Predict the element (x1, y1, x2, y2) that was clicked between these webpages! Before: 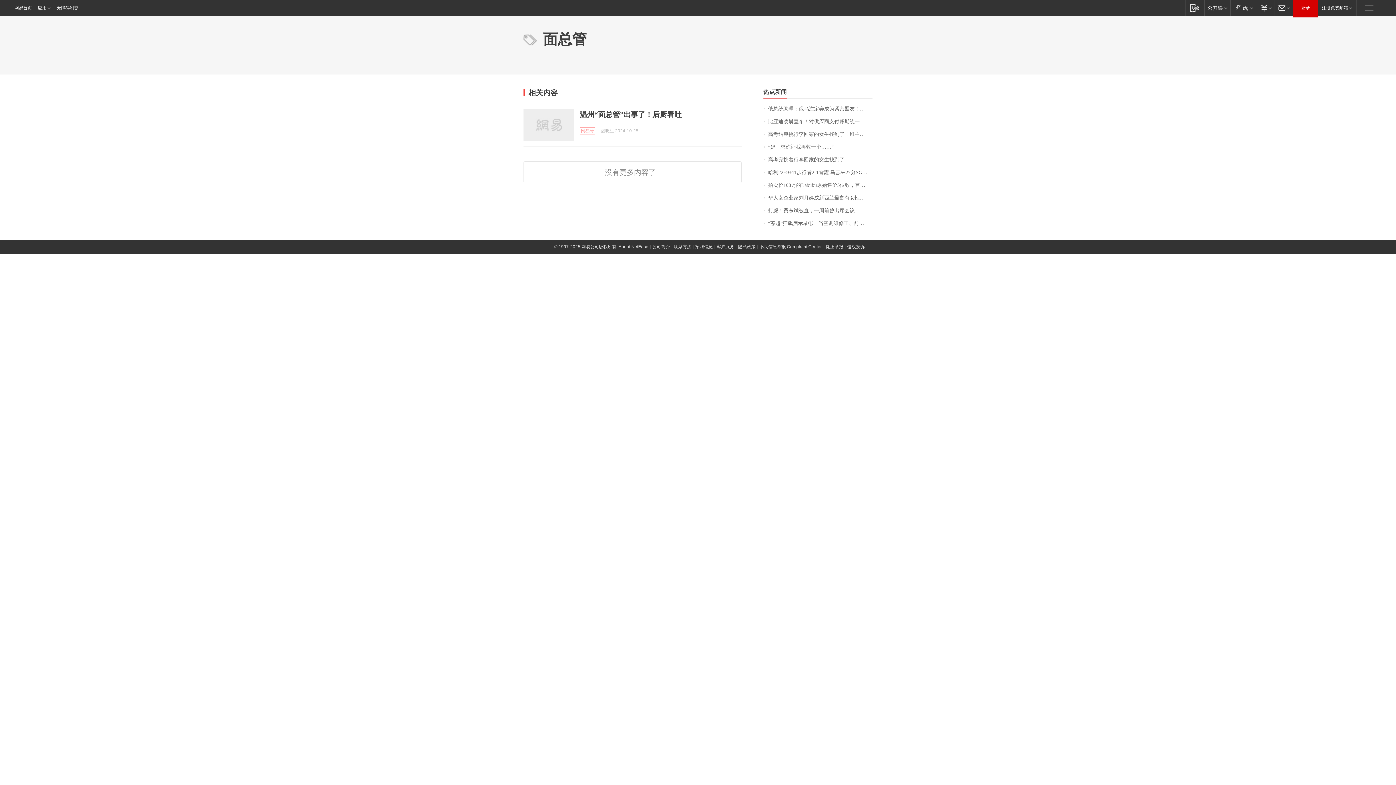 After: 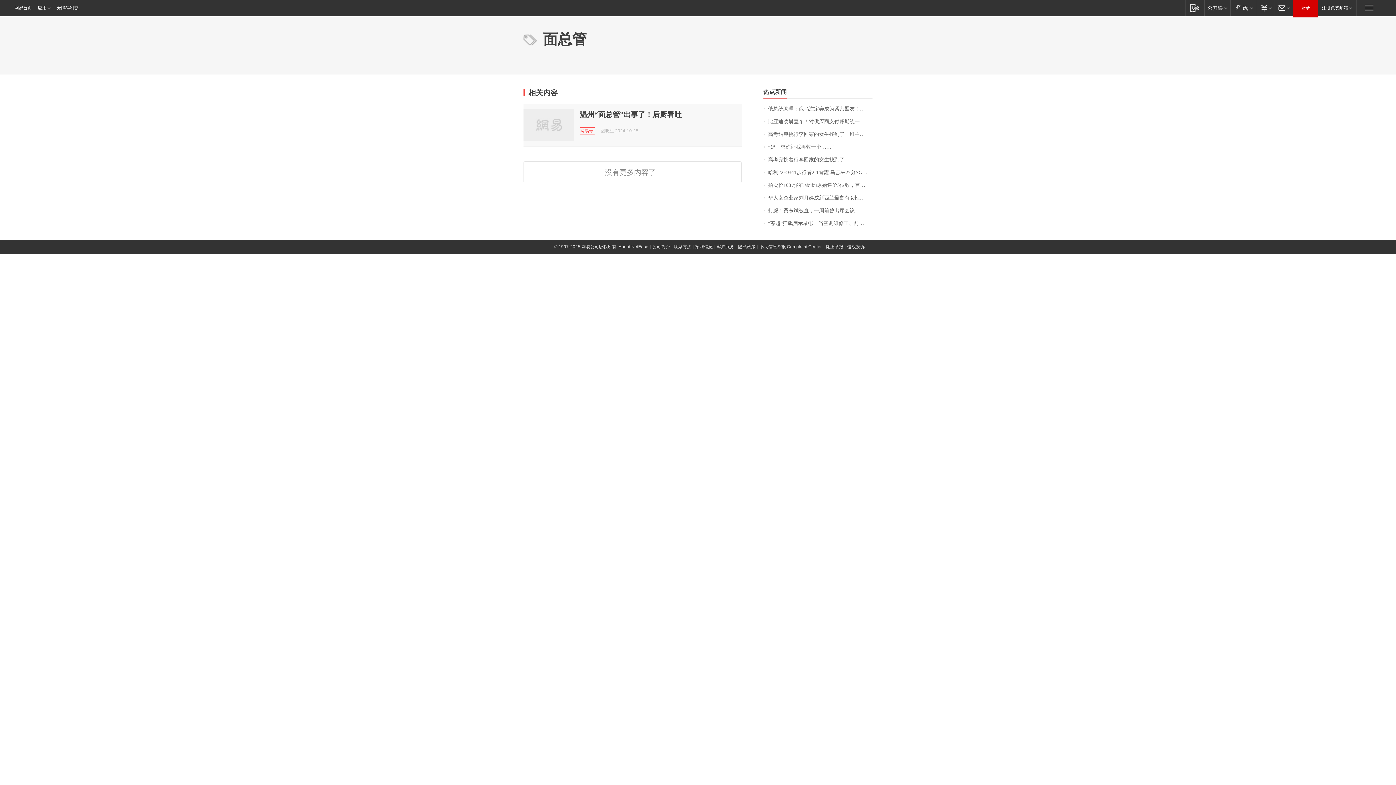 Action: bbox: (580, 127, 595, 134) label: 网易号